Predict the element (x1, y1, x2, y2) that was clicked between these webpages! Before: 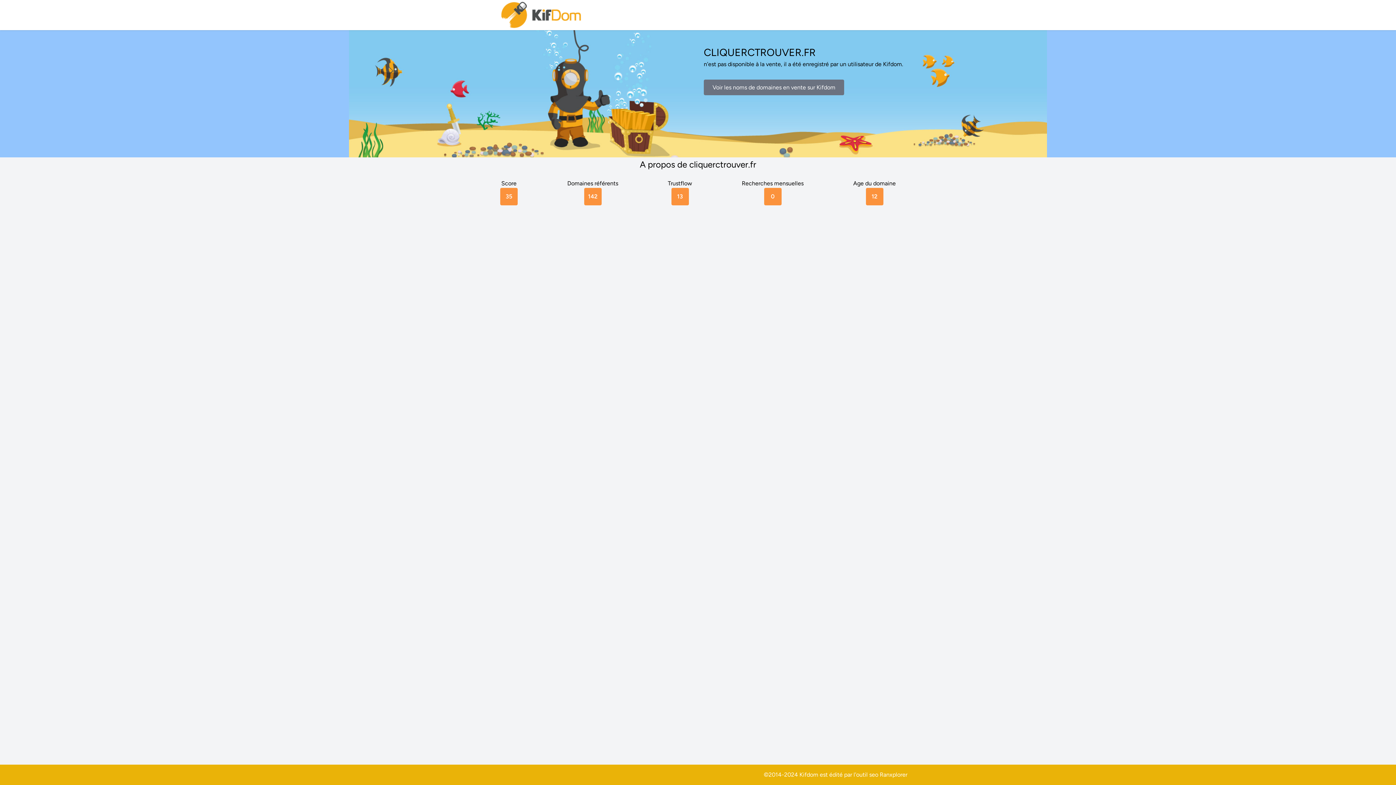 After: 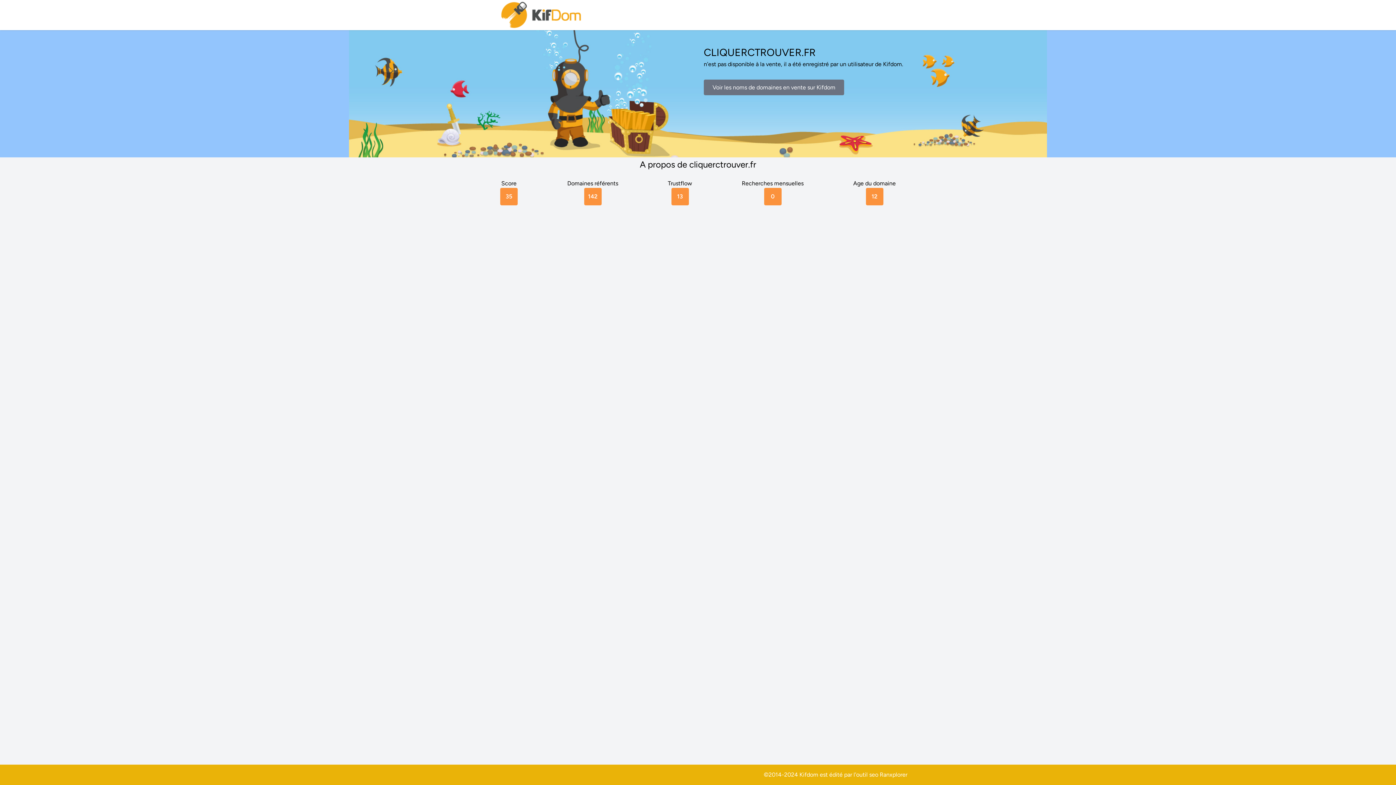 Action: bbox: (880, 771, 907, 778) label: Ranxplorer